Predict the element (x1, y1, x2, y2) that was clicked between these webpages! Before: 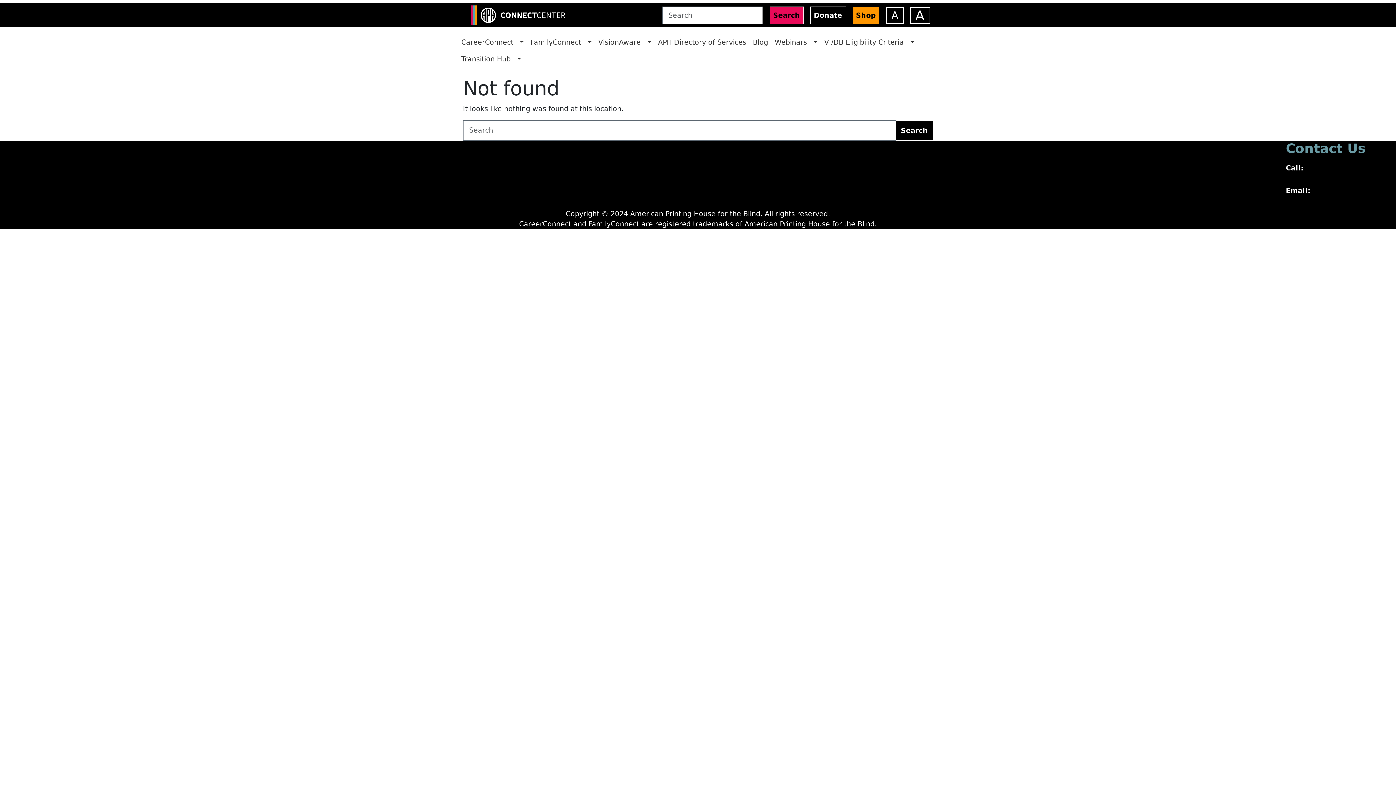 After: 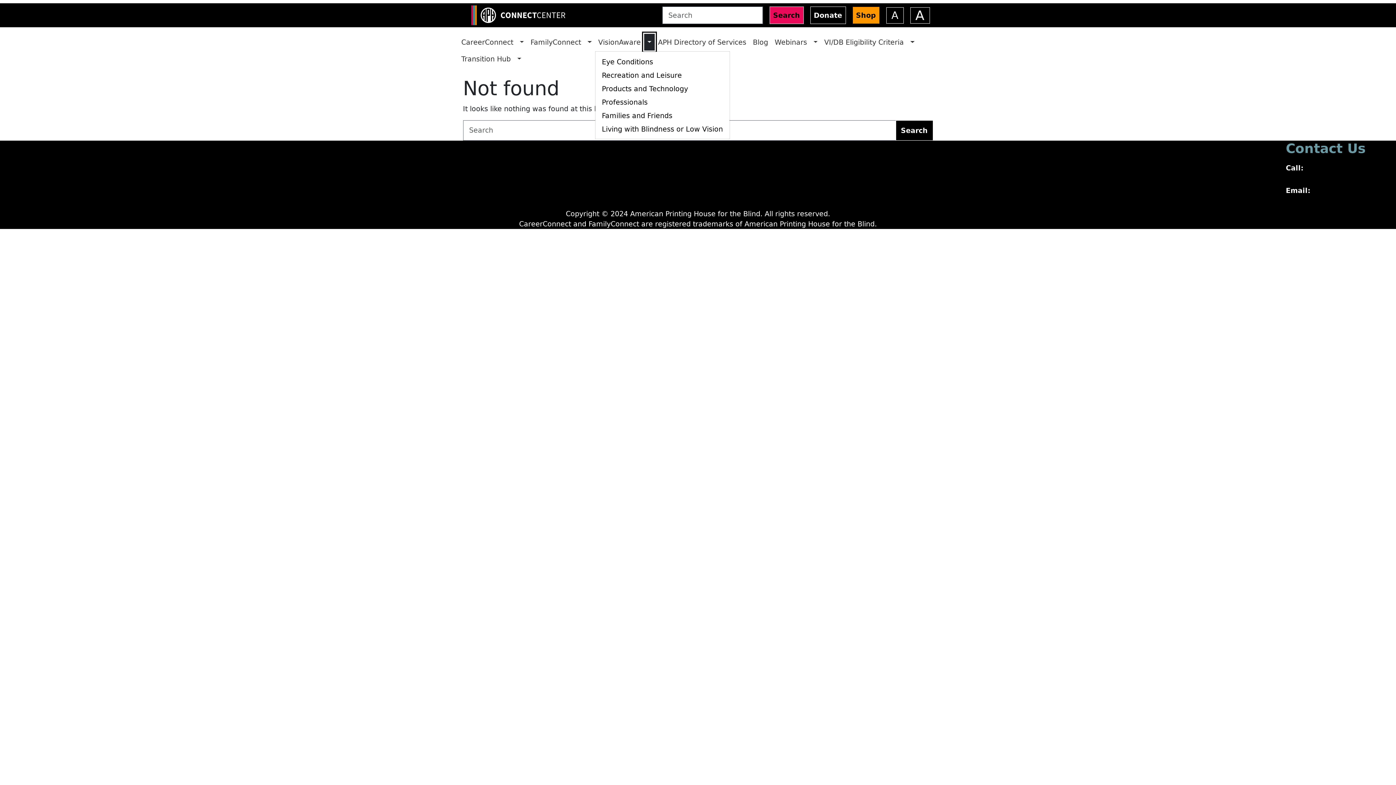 Action: label: Browse VisionAware pages bbox: (644, 33, 654, 50)